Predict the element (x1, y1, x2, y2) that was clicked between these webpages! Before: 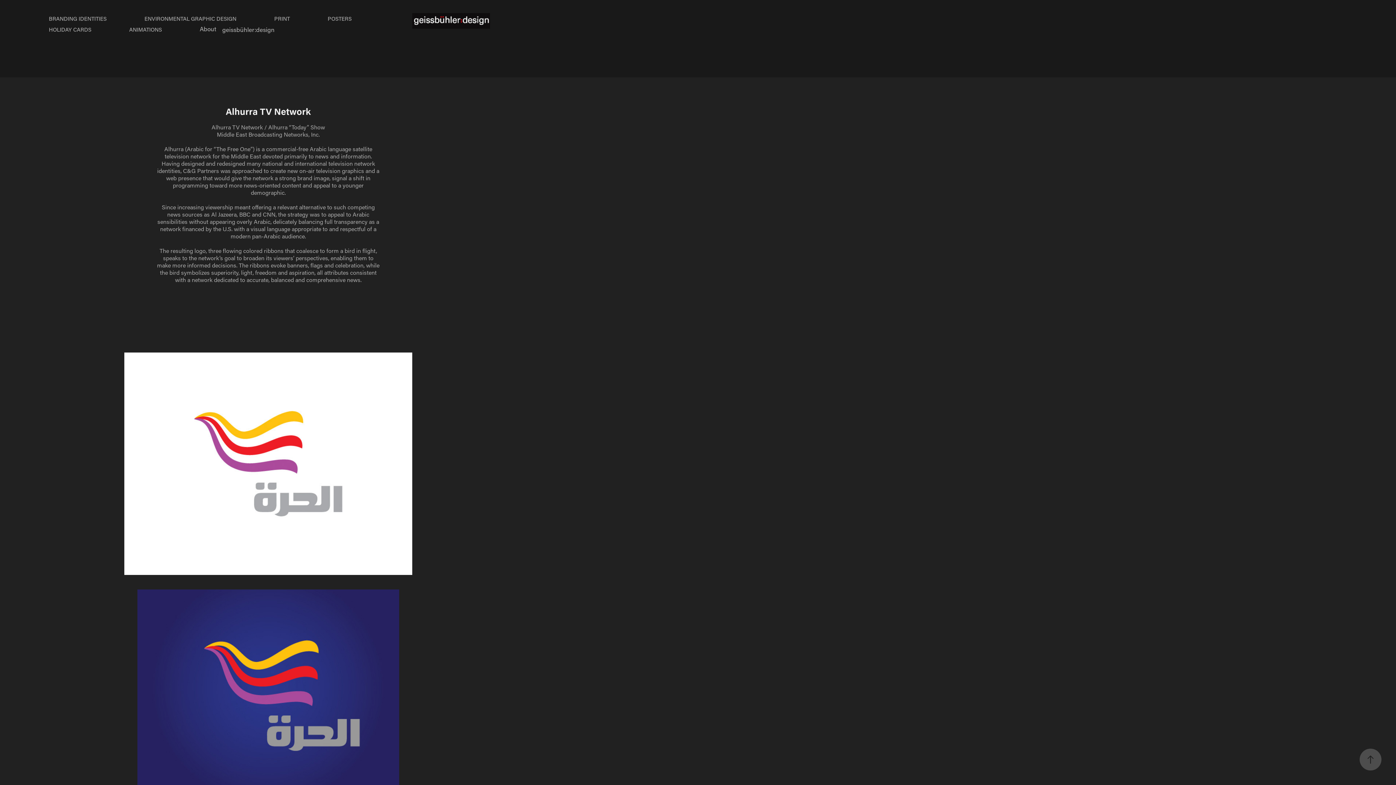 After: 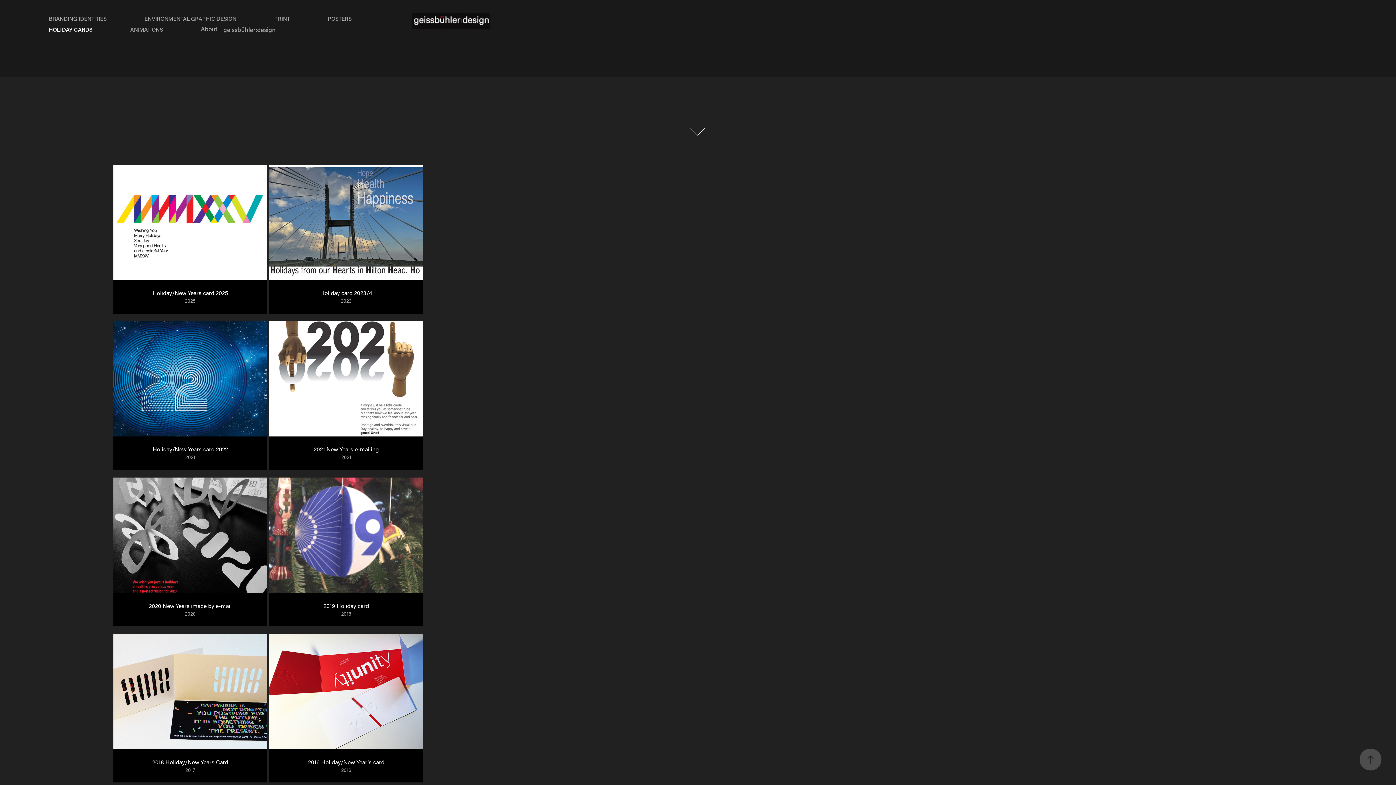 Action: bbox: (48, 25, 91, 33) label: HOLIDAY CARDS